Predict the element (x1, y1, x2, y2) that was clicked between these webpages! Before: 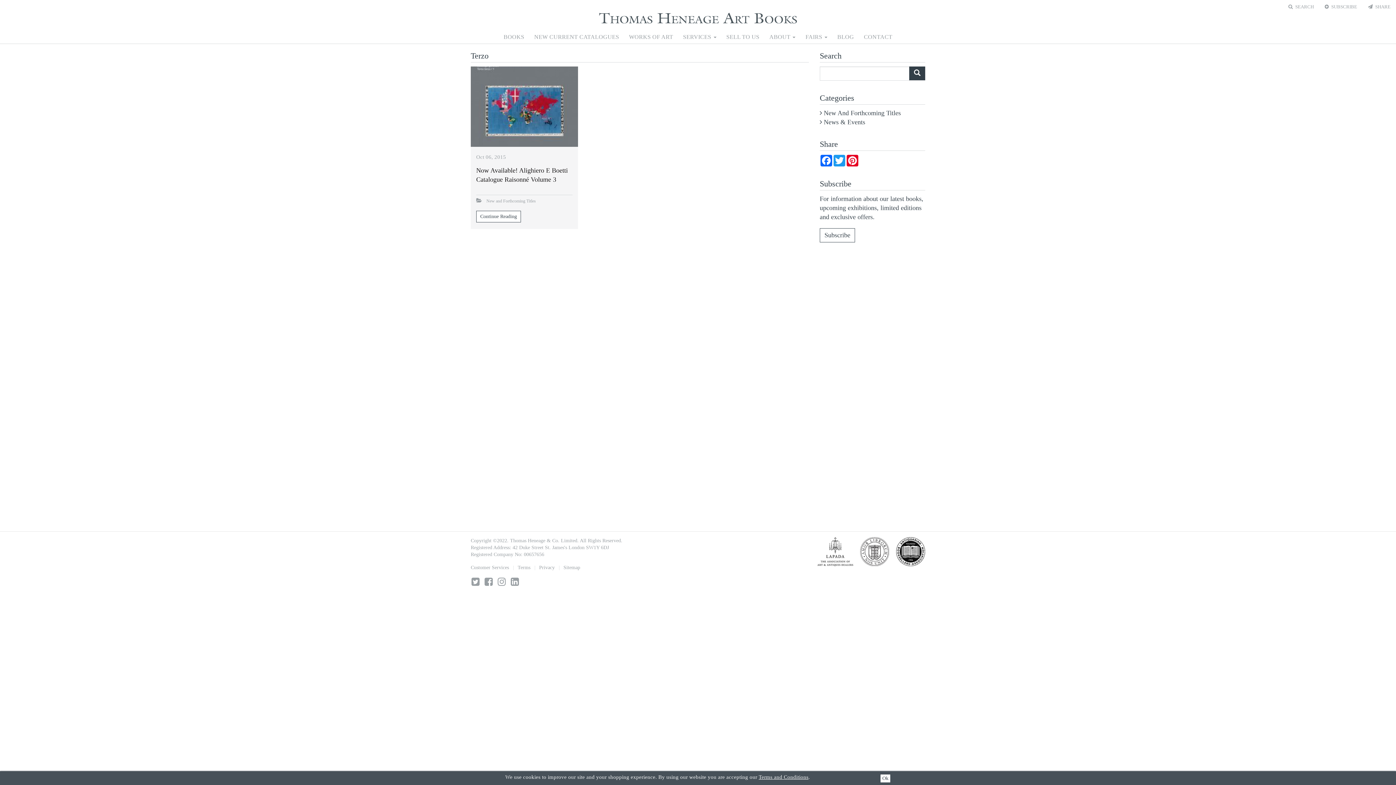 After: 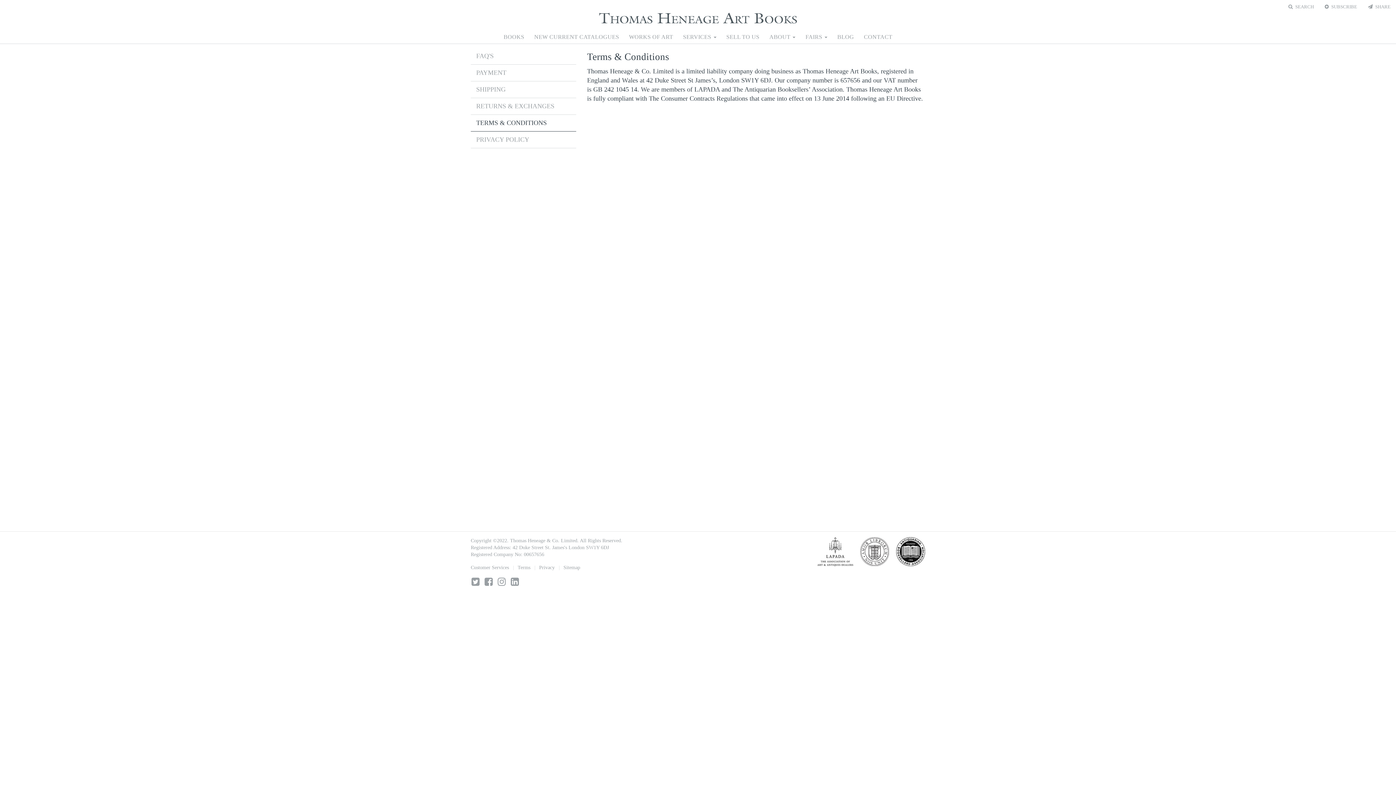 Action: label: Terms bbox: (517, 563, 530, 572)